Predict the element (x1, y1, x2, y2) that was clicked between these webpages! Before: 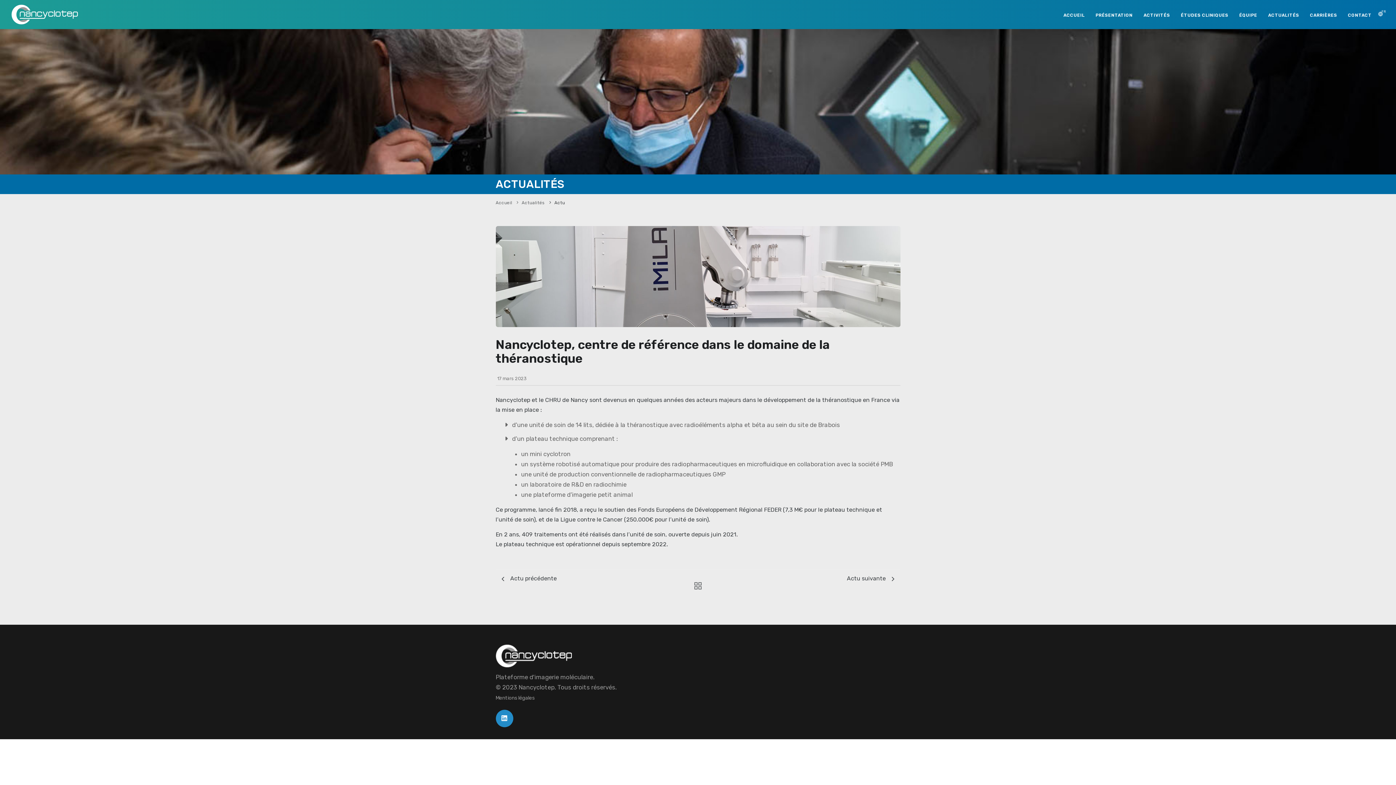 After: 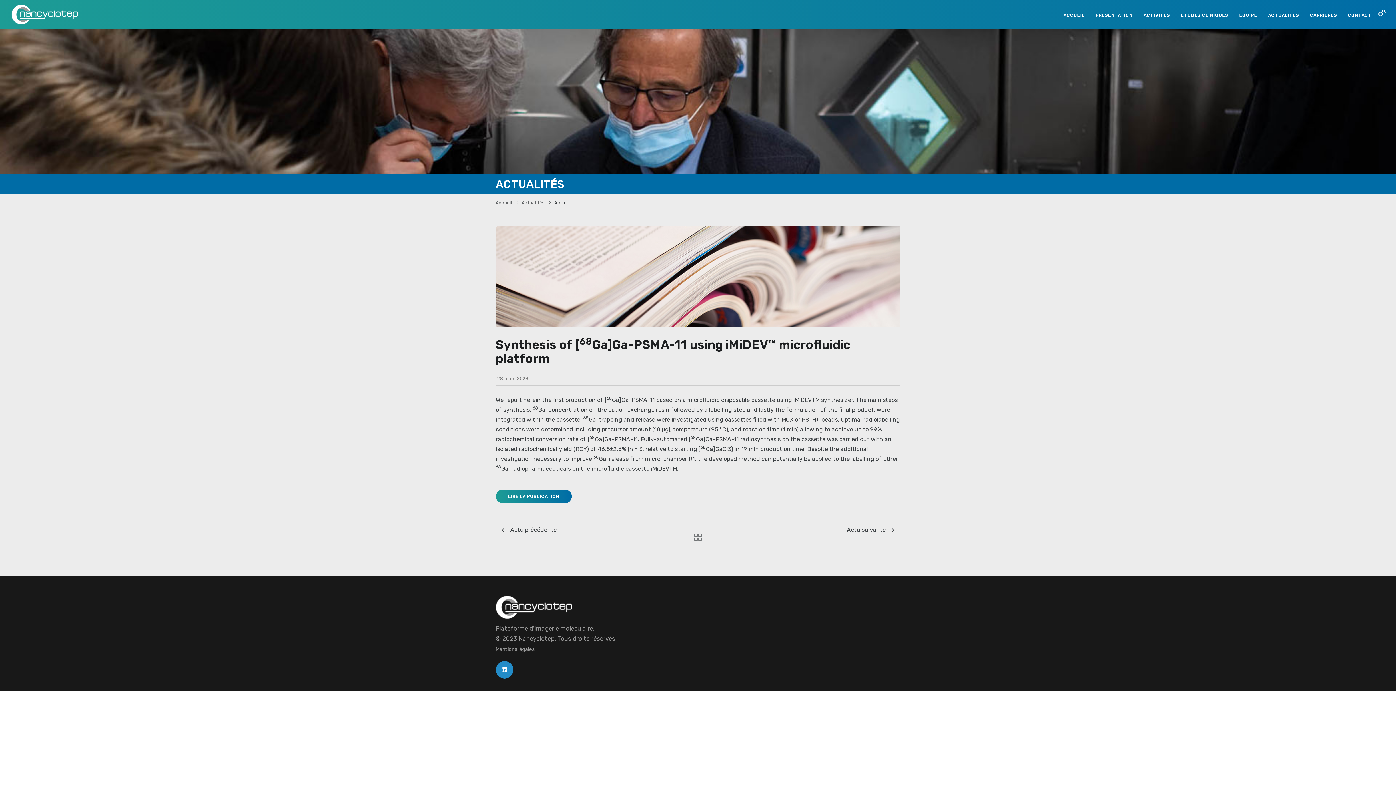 Action: label: Actu suivante bbox: (847, 573, 900, 583)